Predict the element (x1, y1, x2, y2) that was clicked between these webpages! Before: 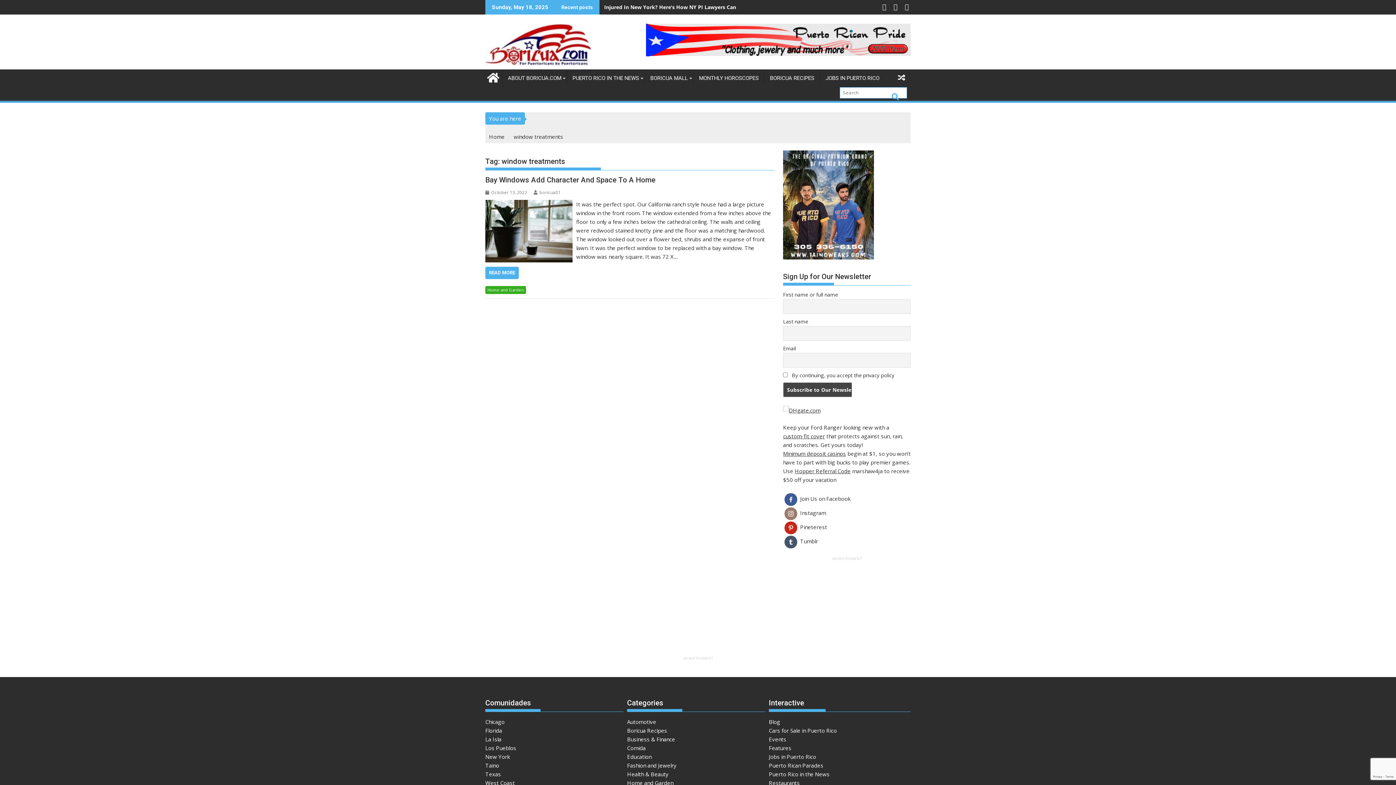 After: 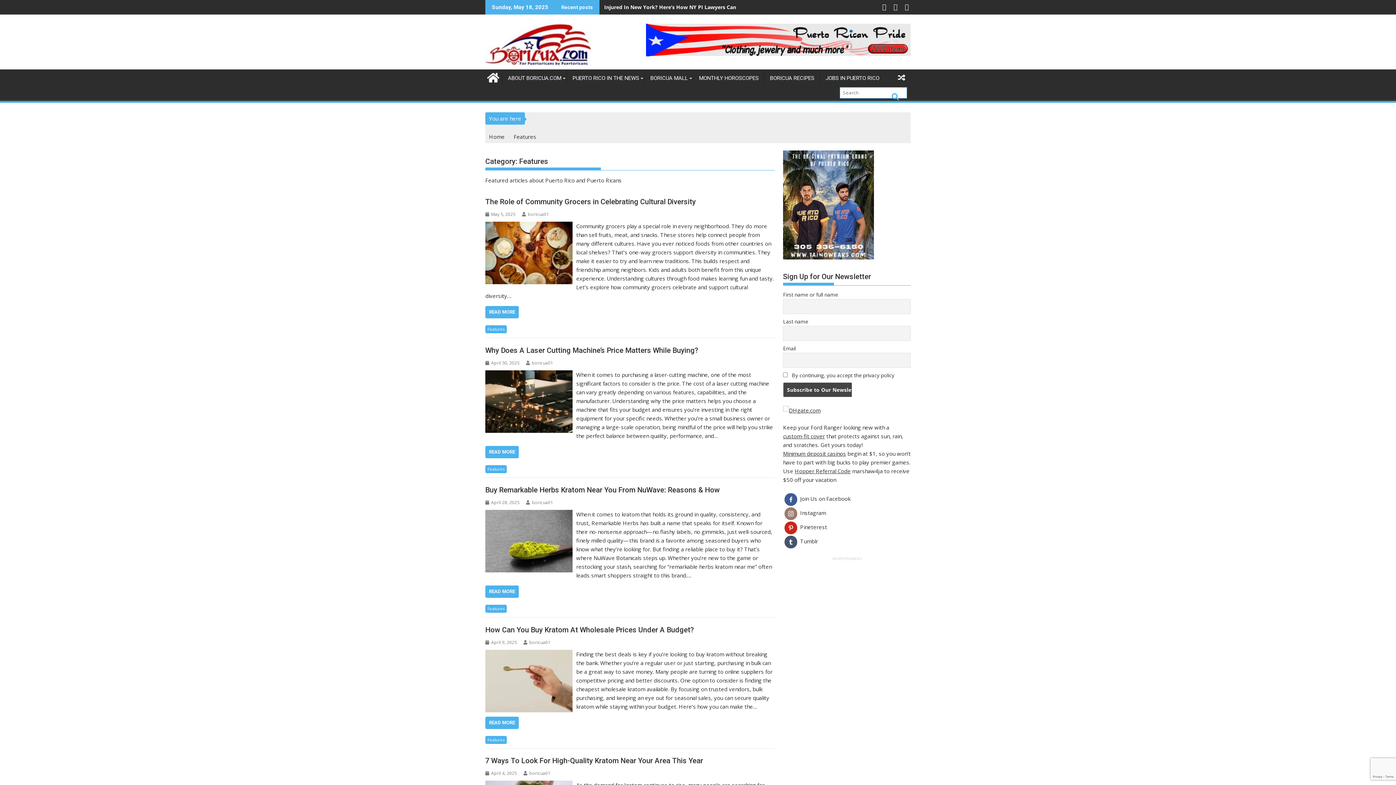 Action: bbox: (769, 744, 791, 751) label: Features